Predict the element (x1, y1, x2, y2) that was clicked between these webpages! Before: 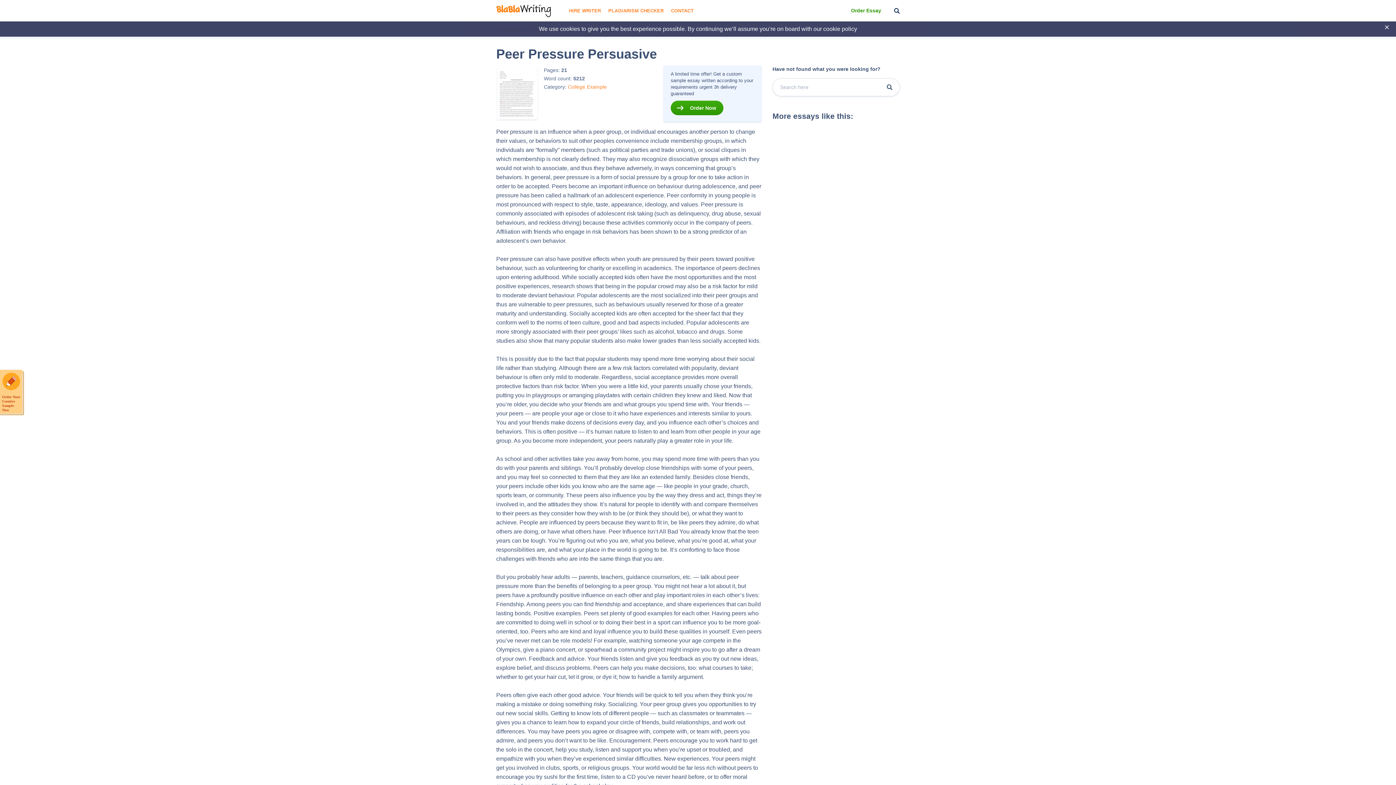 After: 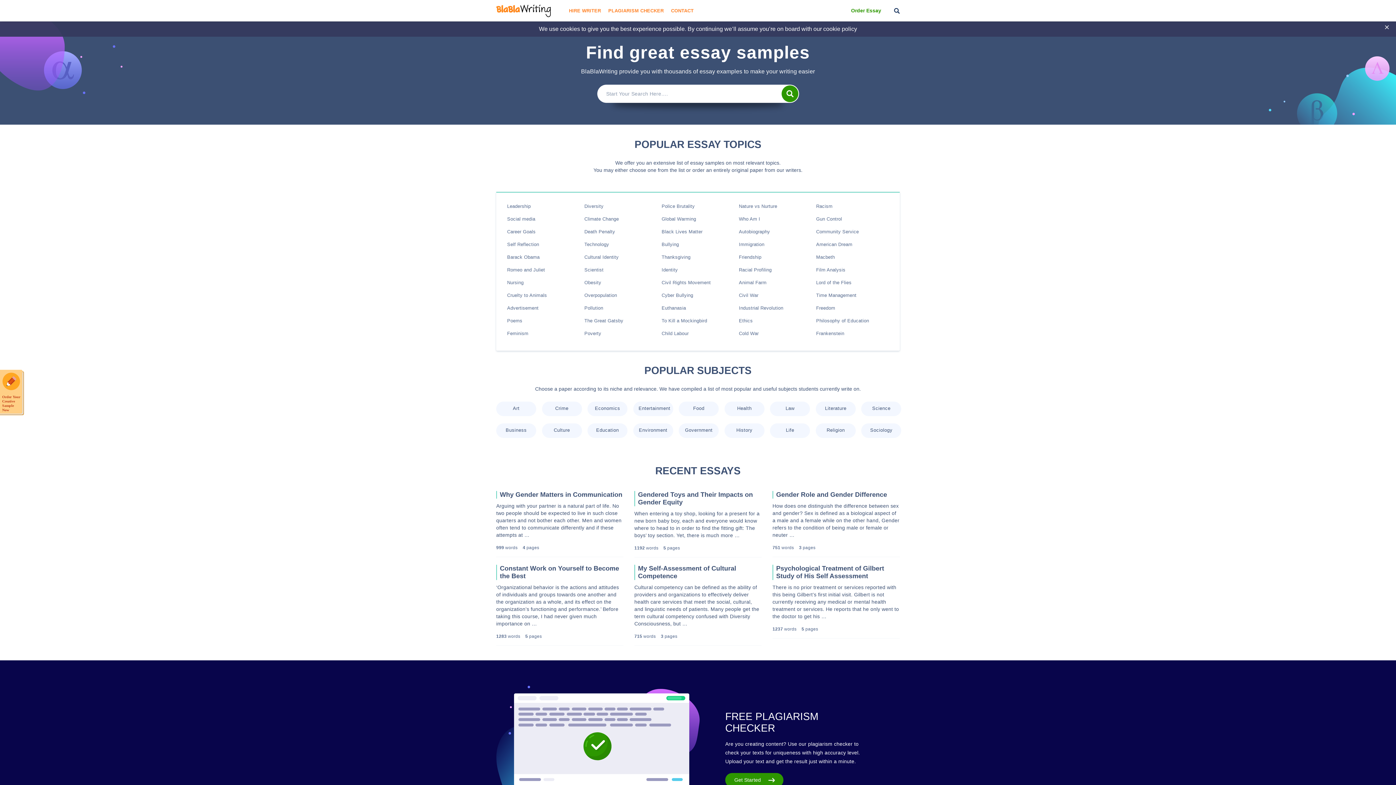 Action: bbox: (496, 4, 550, 16)